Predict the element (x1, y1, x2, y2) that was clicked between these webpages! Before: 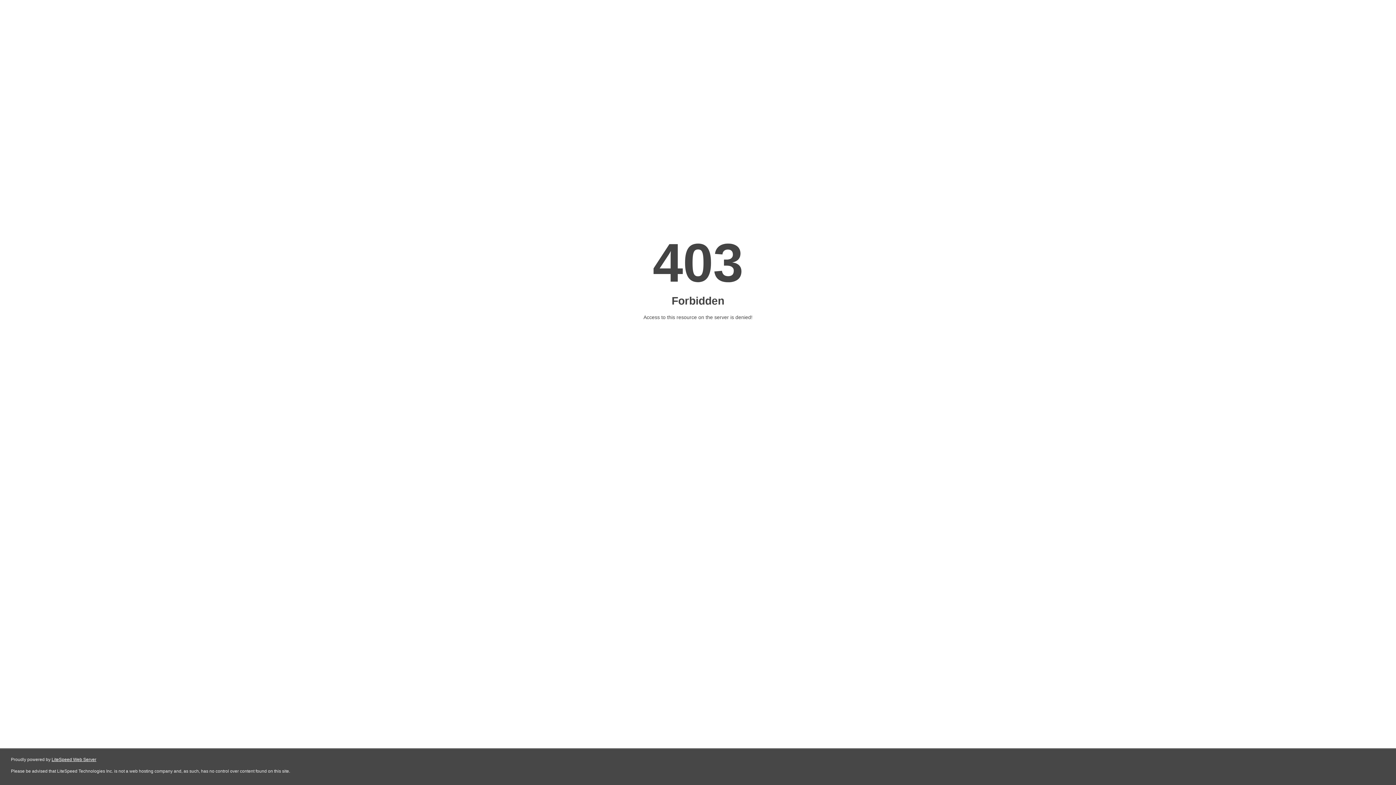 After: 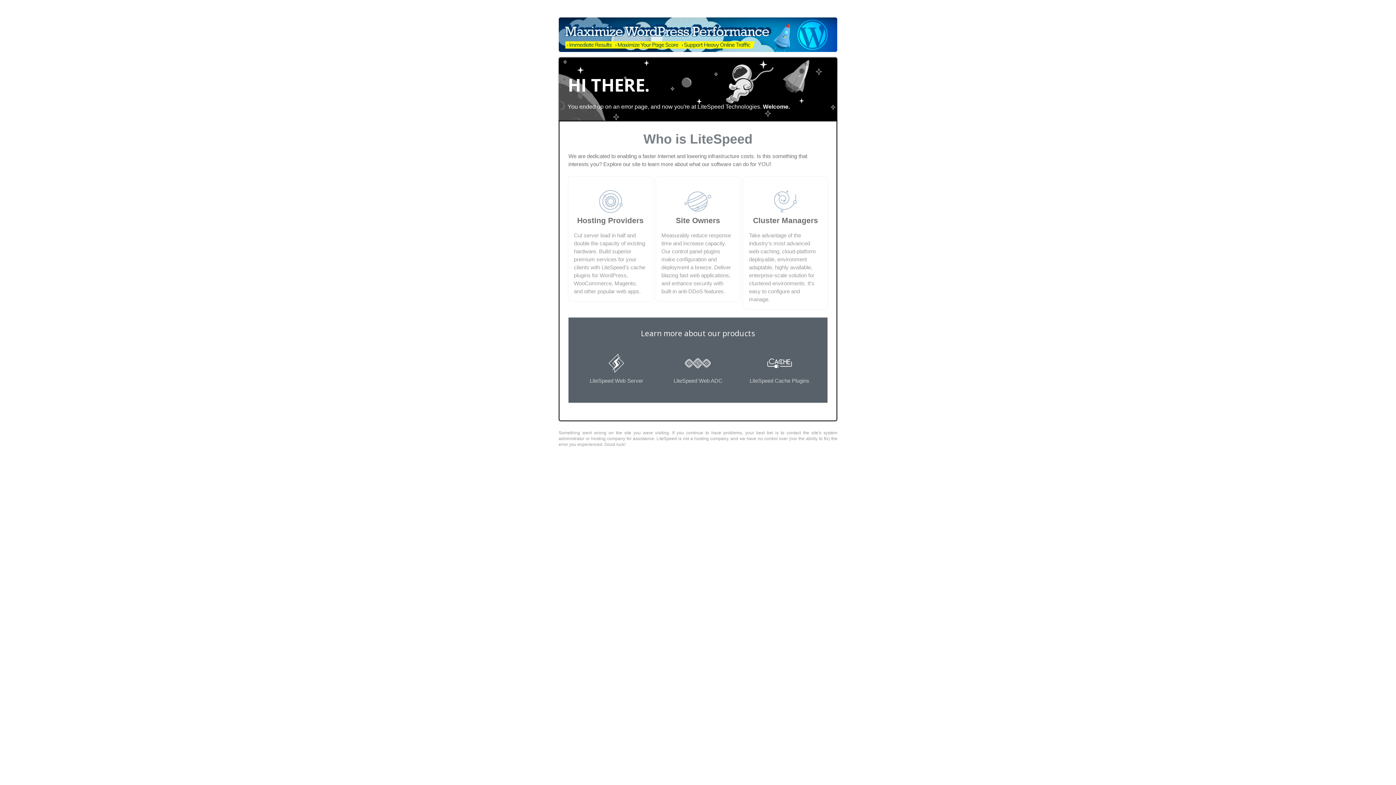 Action: bbox: (51, 757, 96, 762) label: LiteSpeed Web Server